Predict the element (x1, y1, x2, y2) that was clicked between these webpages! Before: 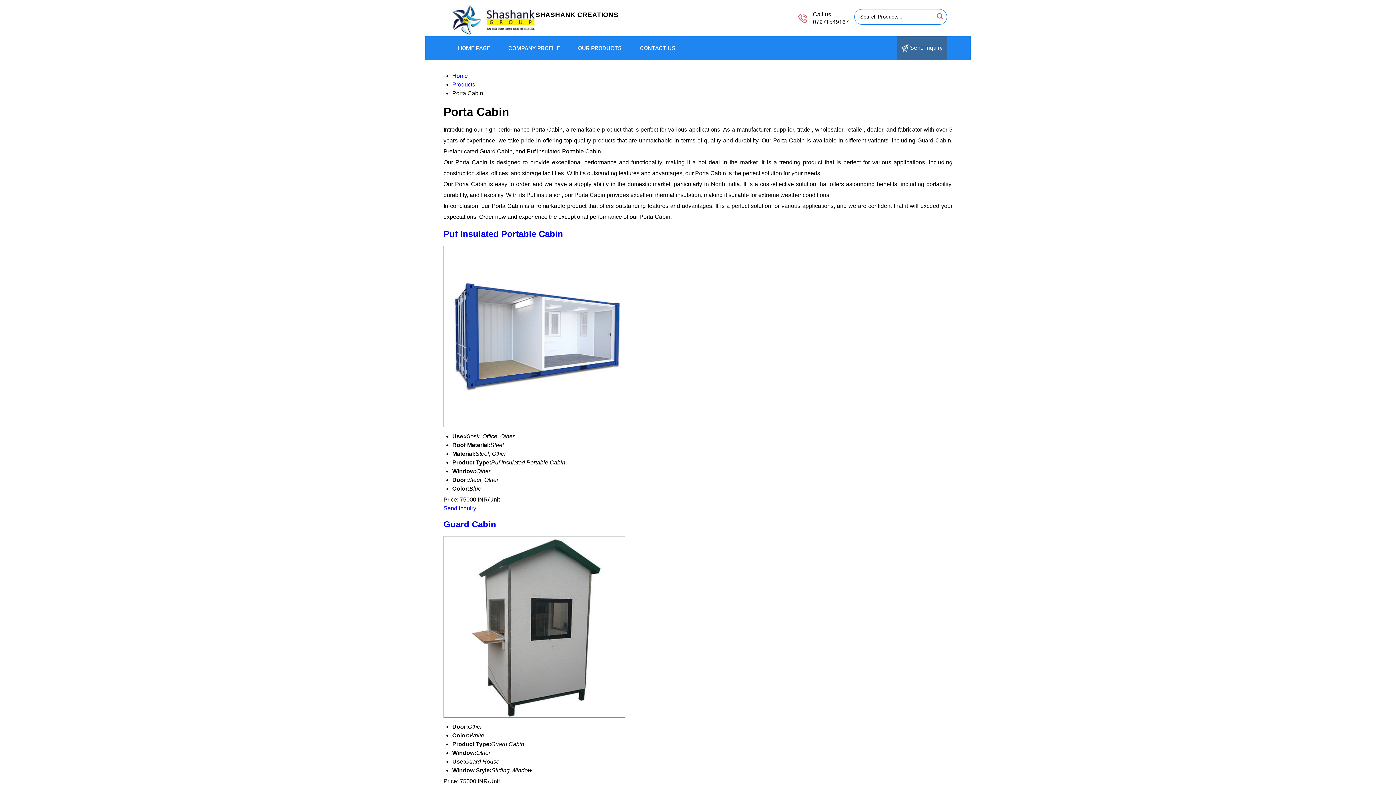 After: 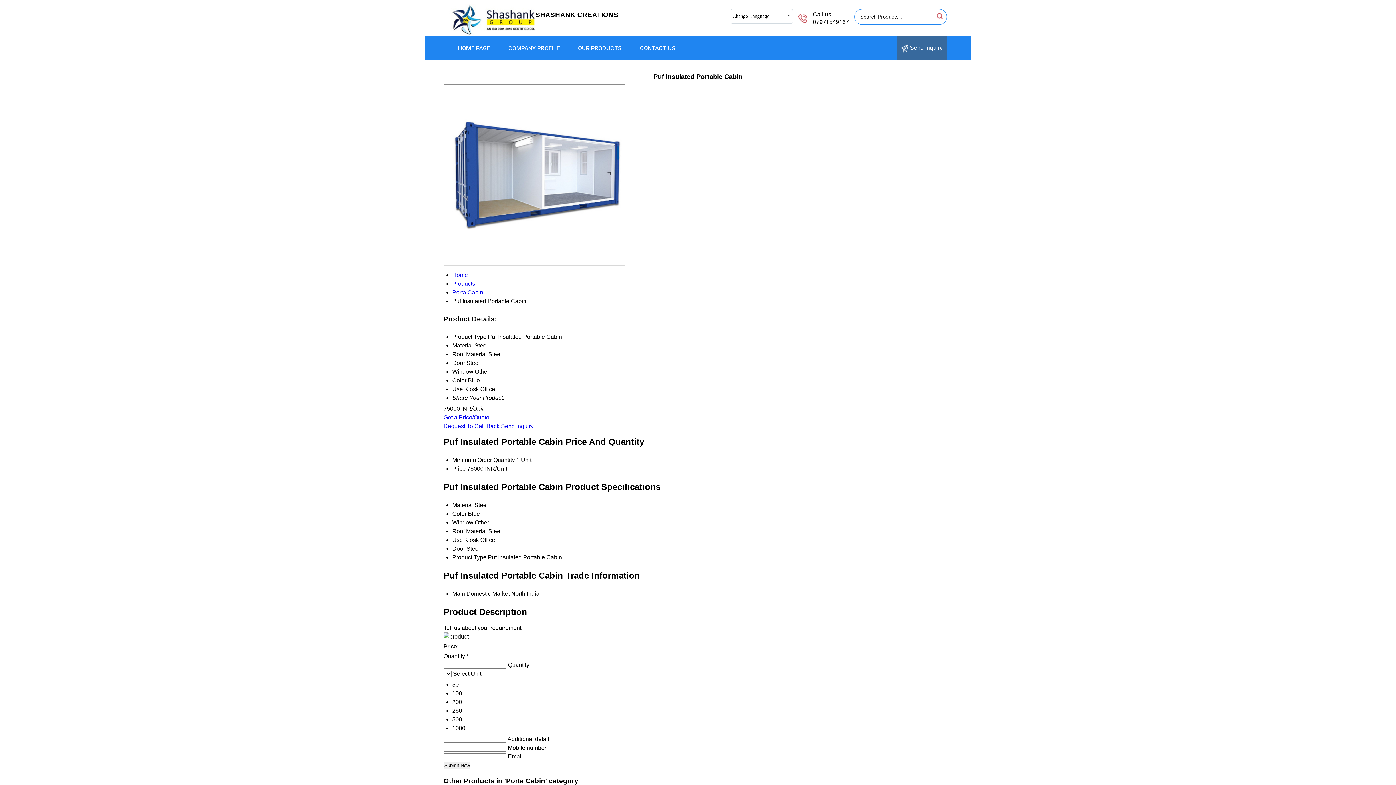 Action: bbox: (443, 422, 625, 428)